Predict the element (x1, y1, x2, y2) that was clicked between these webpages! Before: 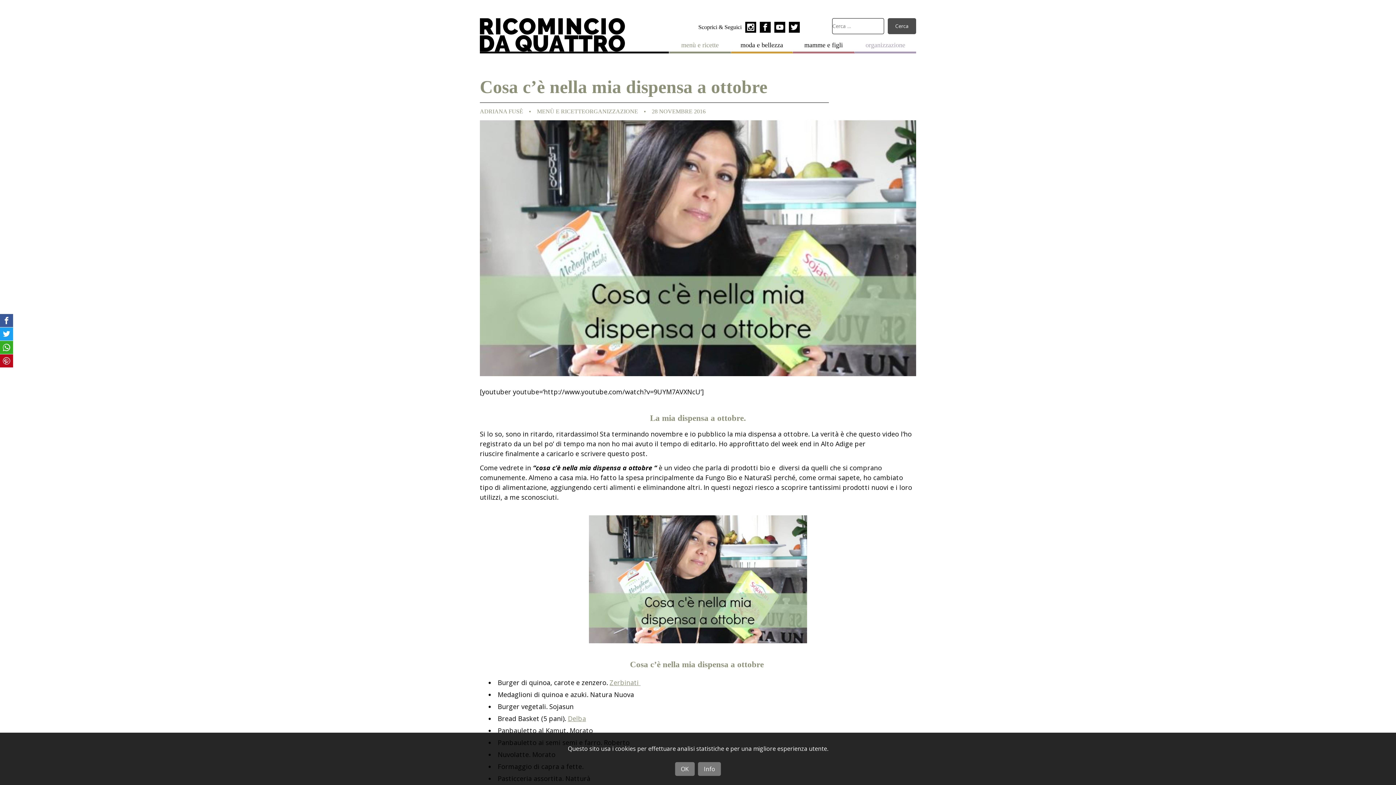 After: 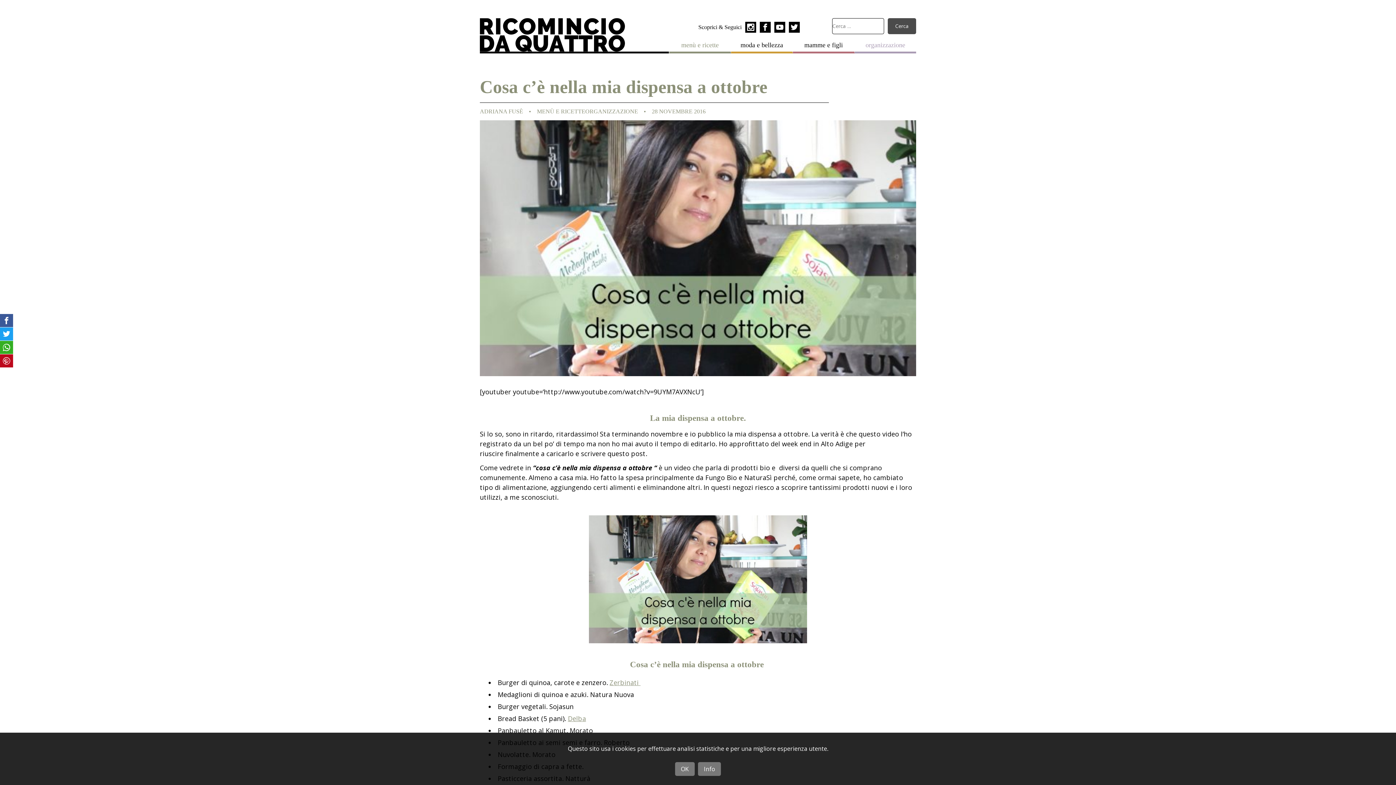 Action: bbox: (760, 21, 770, 32)